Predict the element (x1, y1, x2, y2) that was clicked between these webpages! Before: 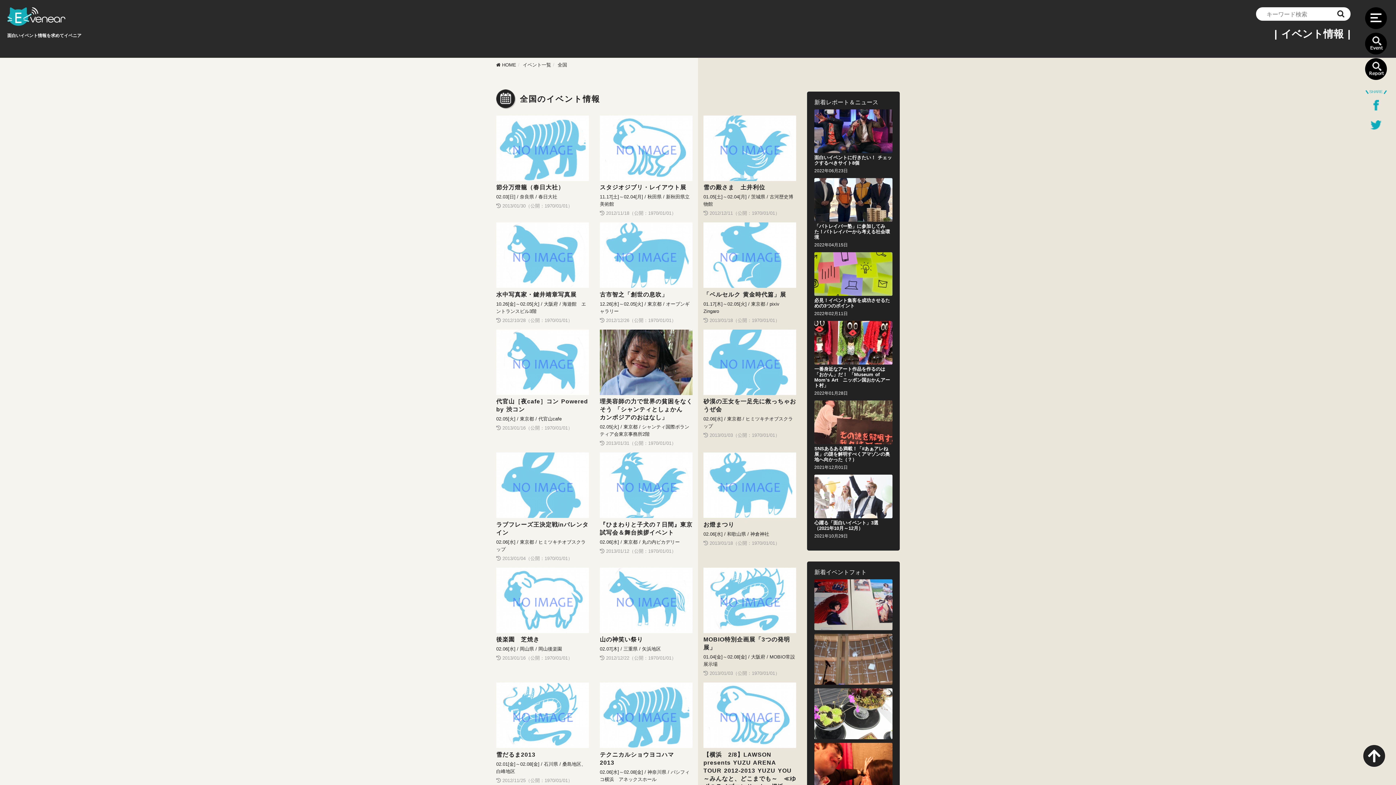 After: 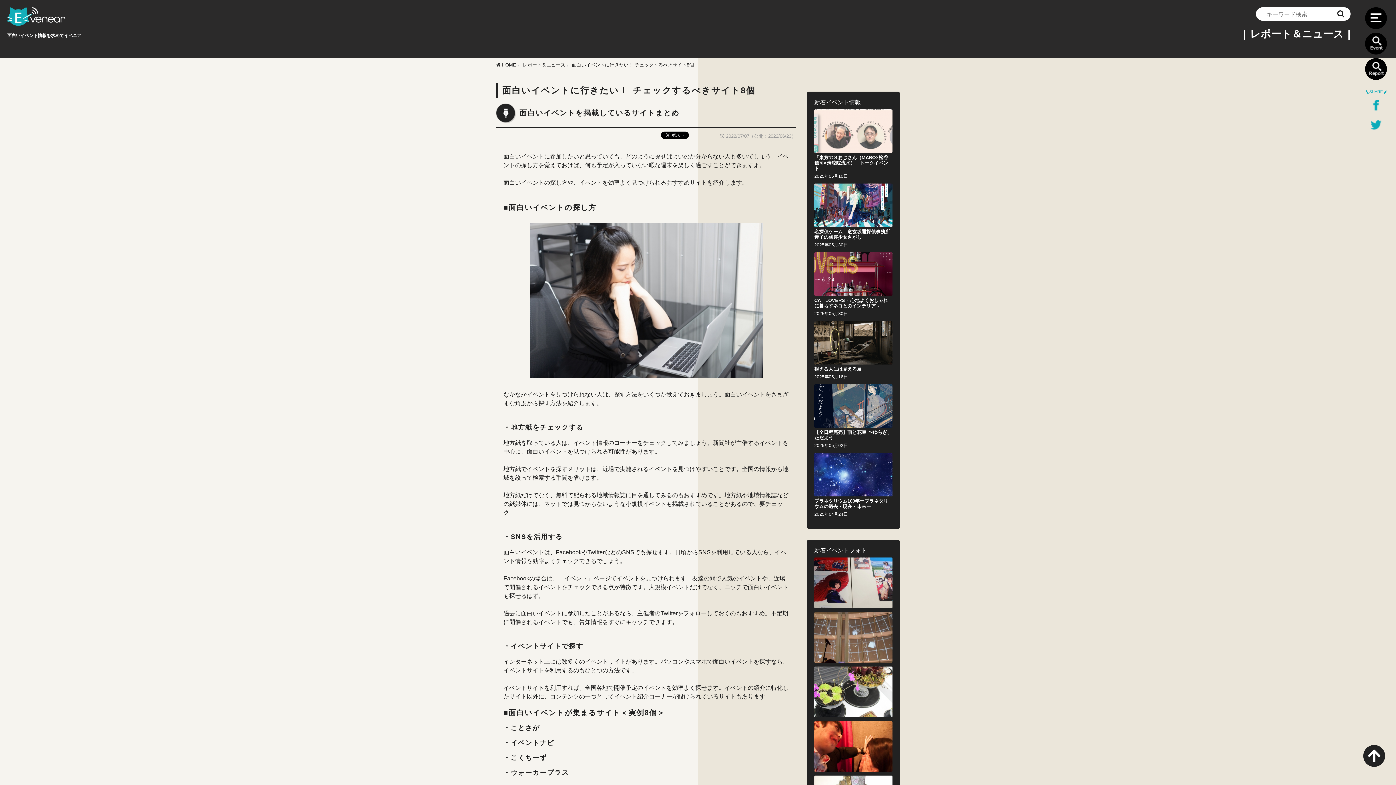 Action: label: 面白いイベントに行きたい！ チェックするべきサイト8個

2022年06月23日 bbox: (814, 128, 892, 174)